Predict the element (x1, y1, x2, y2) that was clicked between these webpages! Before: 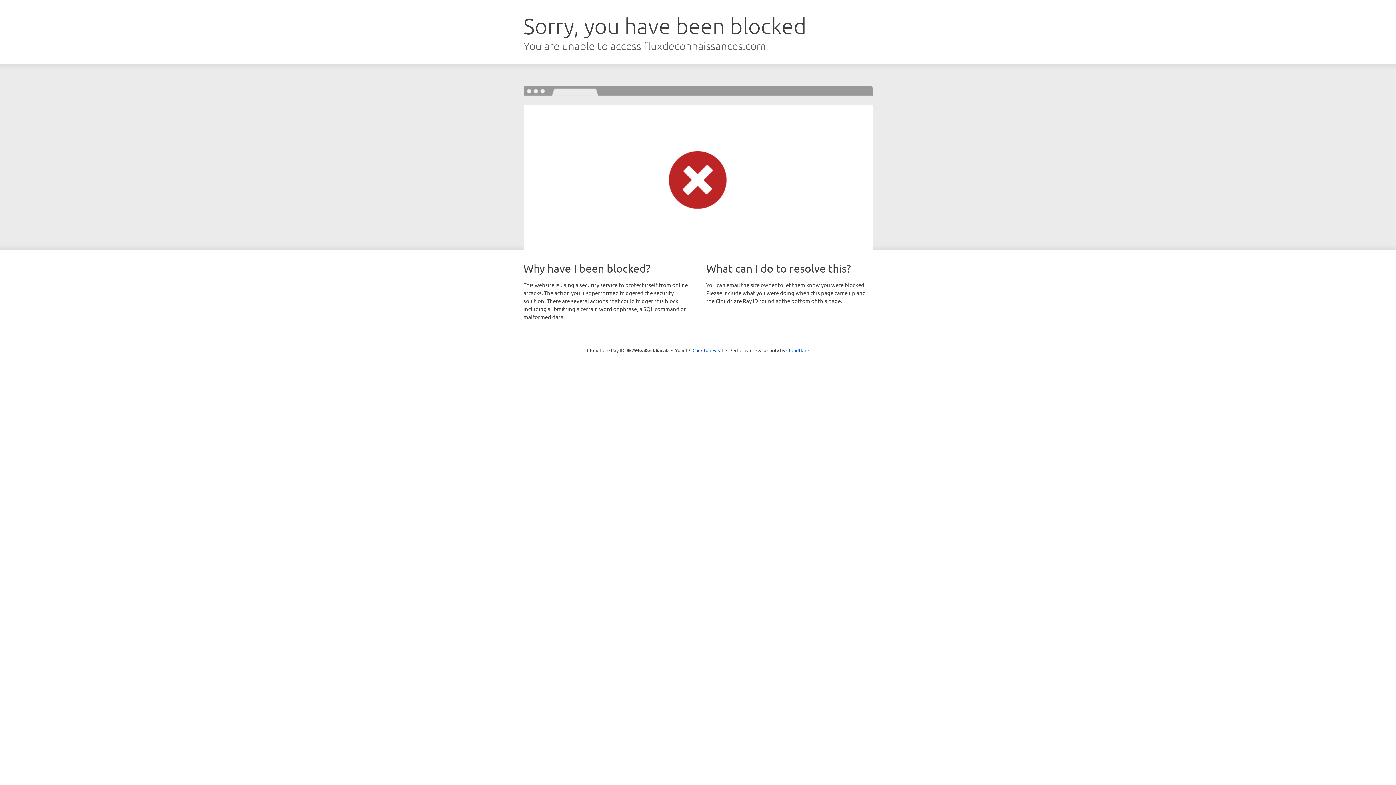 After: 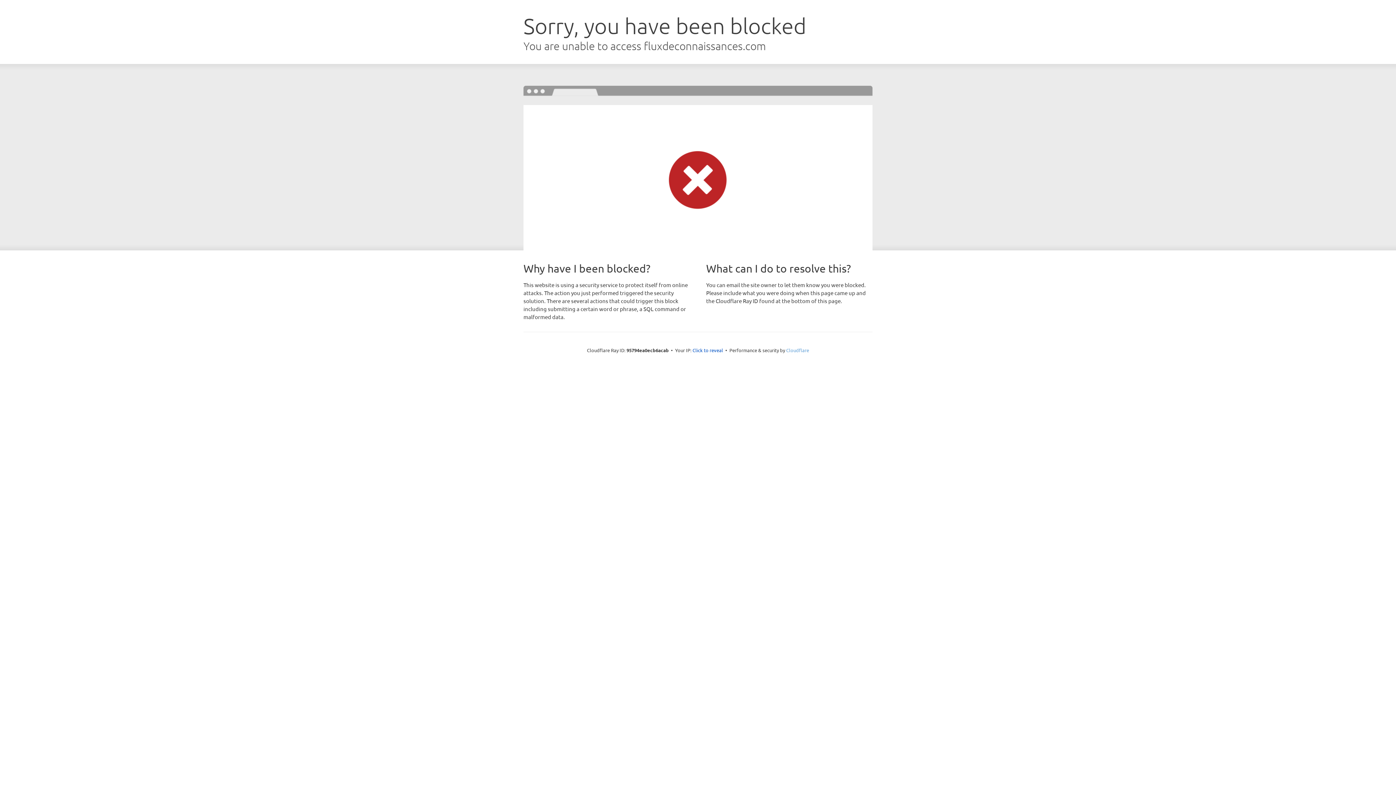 Action: bbox: (786, 347, 809, 353) label: Cloudflare